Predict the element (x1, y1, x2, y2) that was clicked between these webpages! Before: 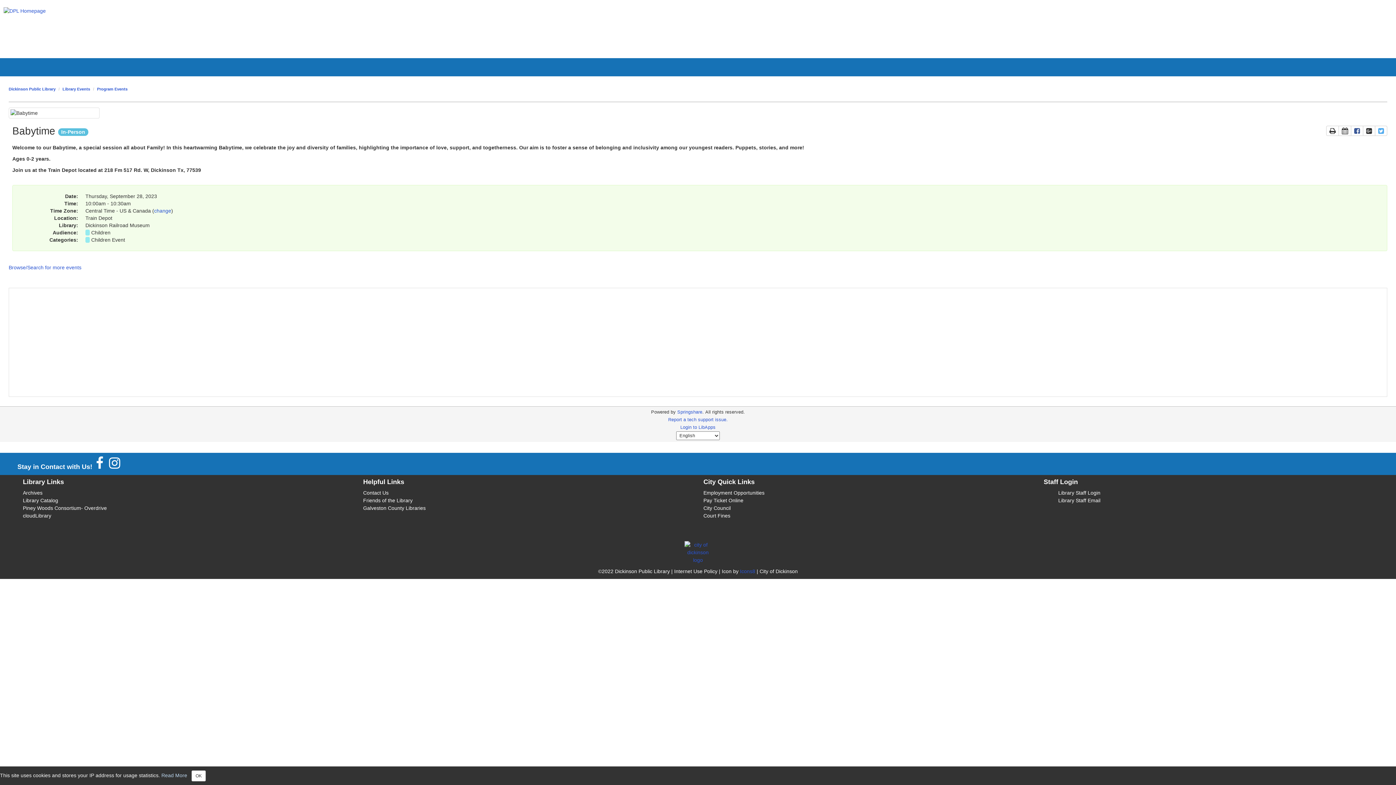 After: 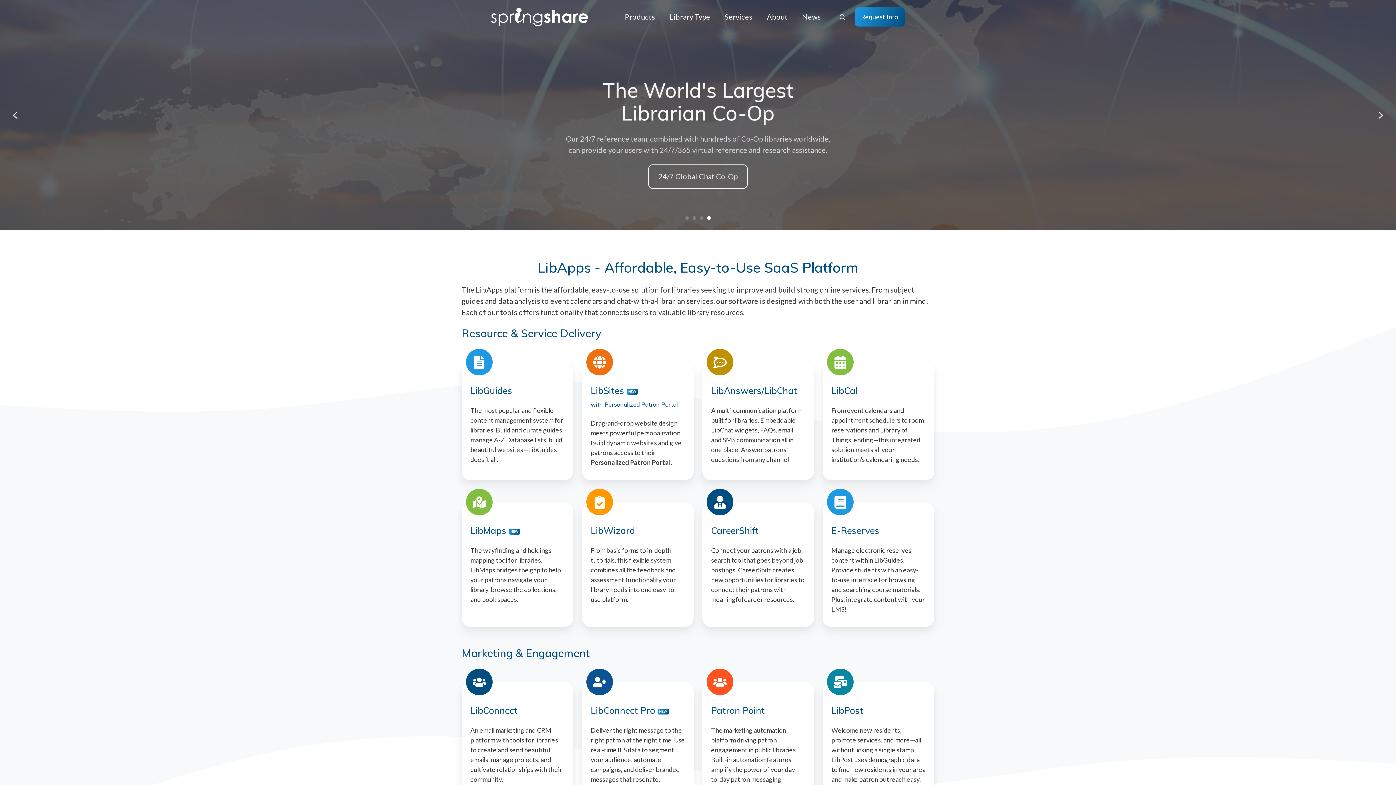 Action: label: Springshare bbox: (677, 409, 702, 414)